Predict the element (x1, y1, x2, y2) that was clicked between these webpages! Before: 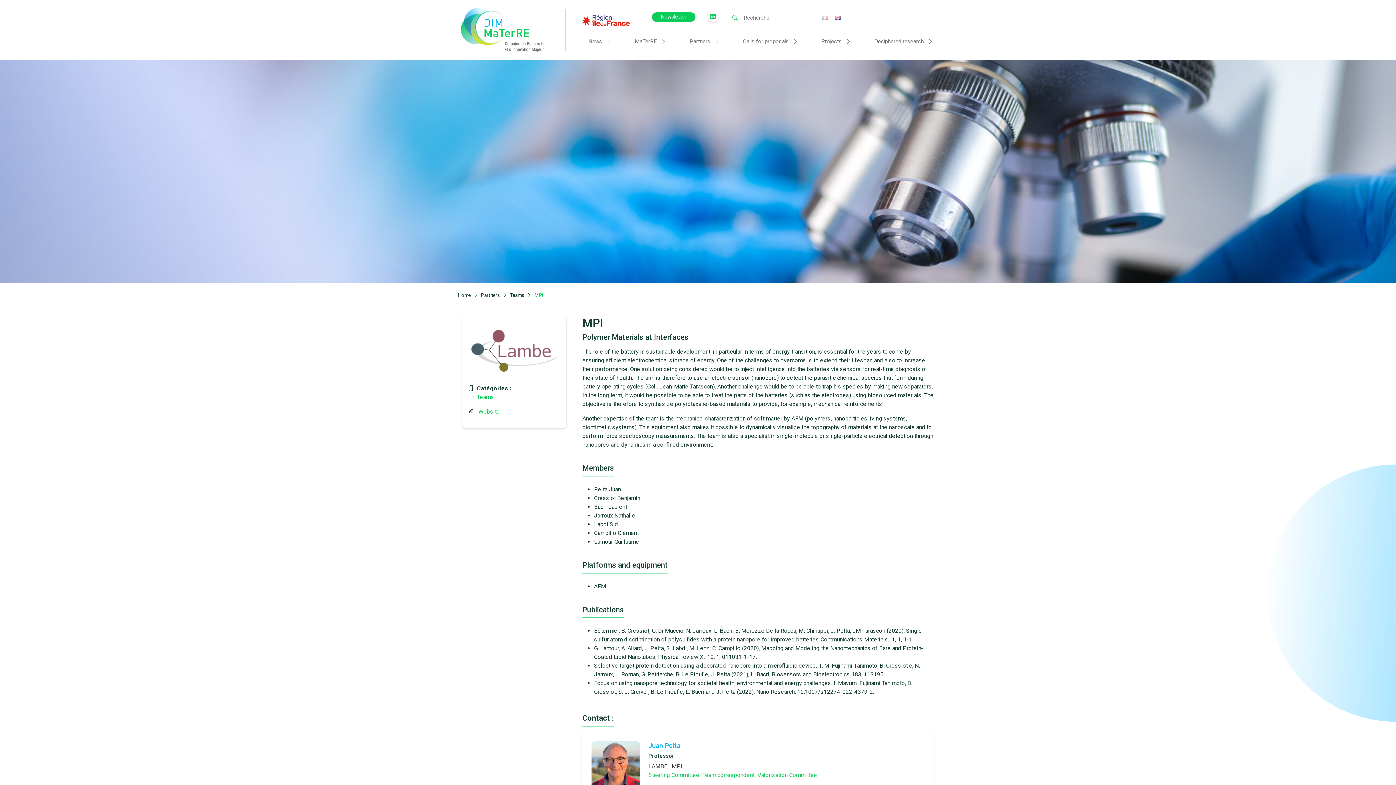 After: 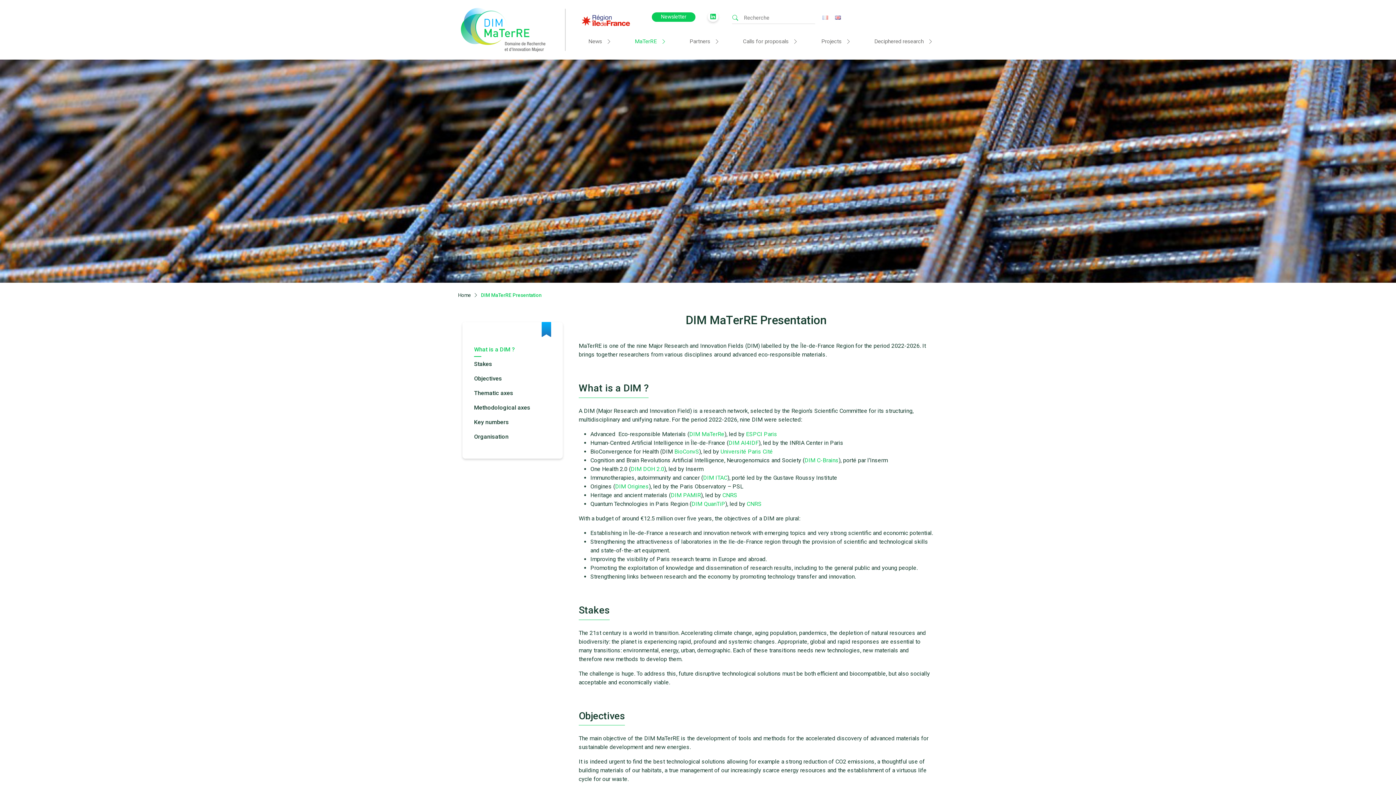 Action: label: MaTerRE bbox: (634, 38, 657, 44)